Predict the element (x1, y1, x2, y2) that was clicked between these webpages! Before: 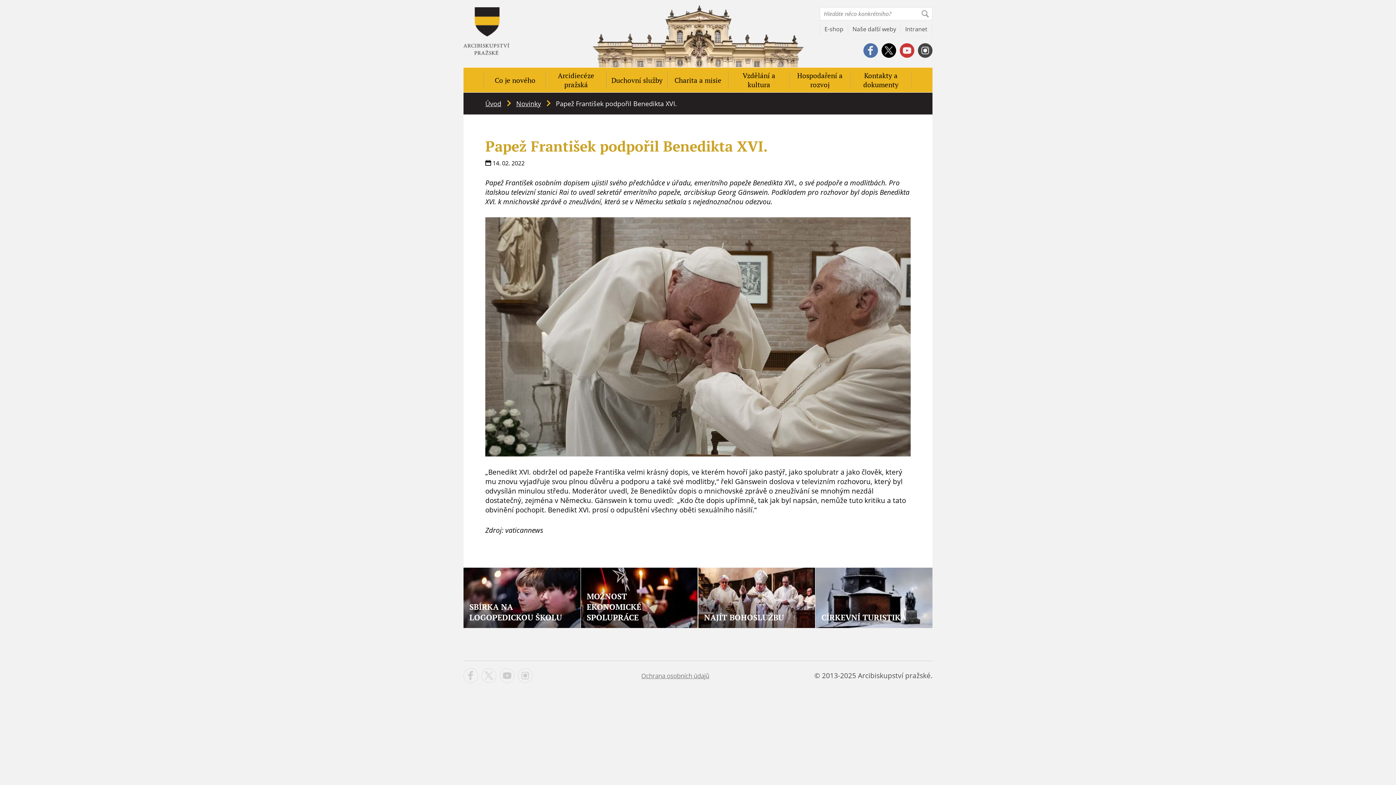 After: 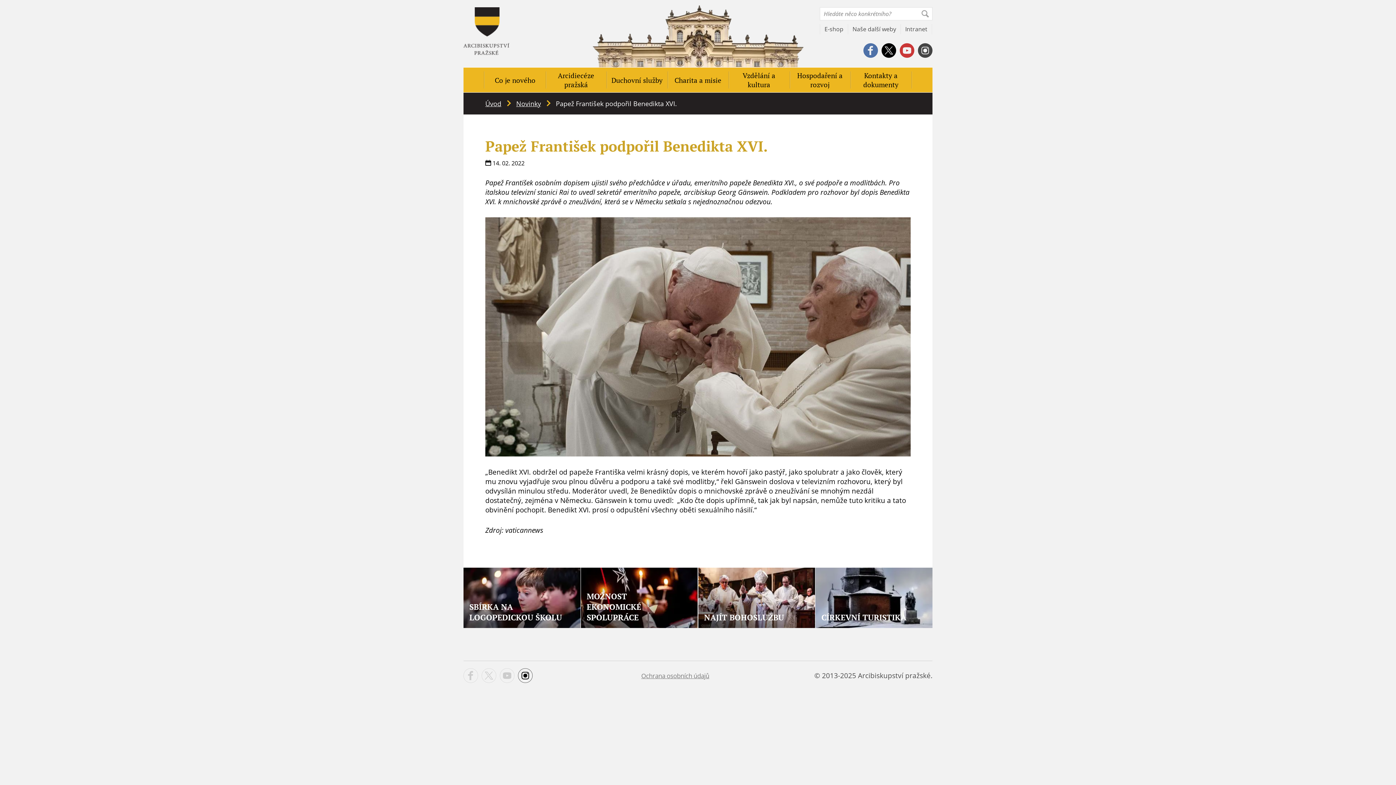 Action: bbox: (518, 668, 532, 683)